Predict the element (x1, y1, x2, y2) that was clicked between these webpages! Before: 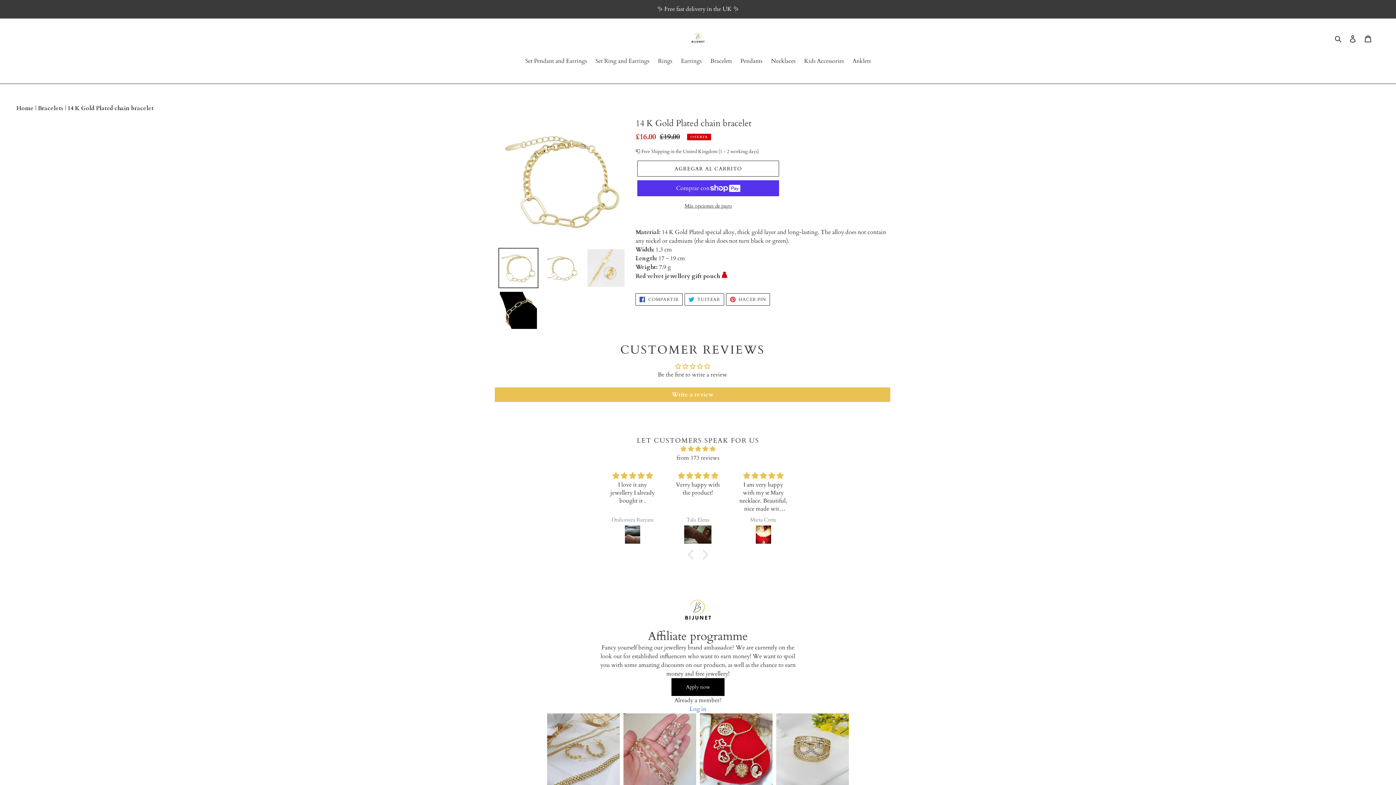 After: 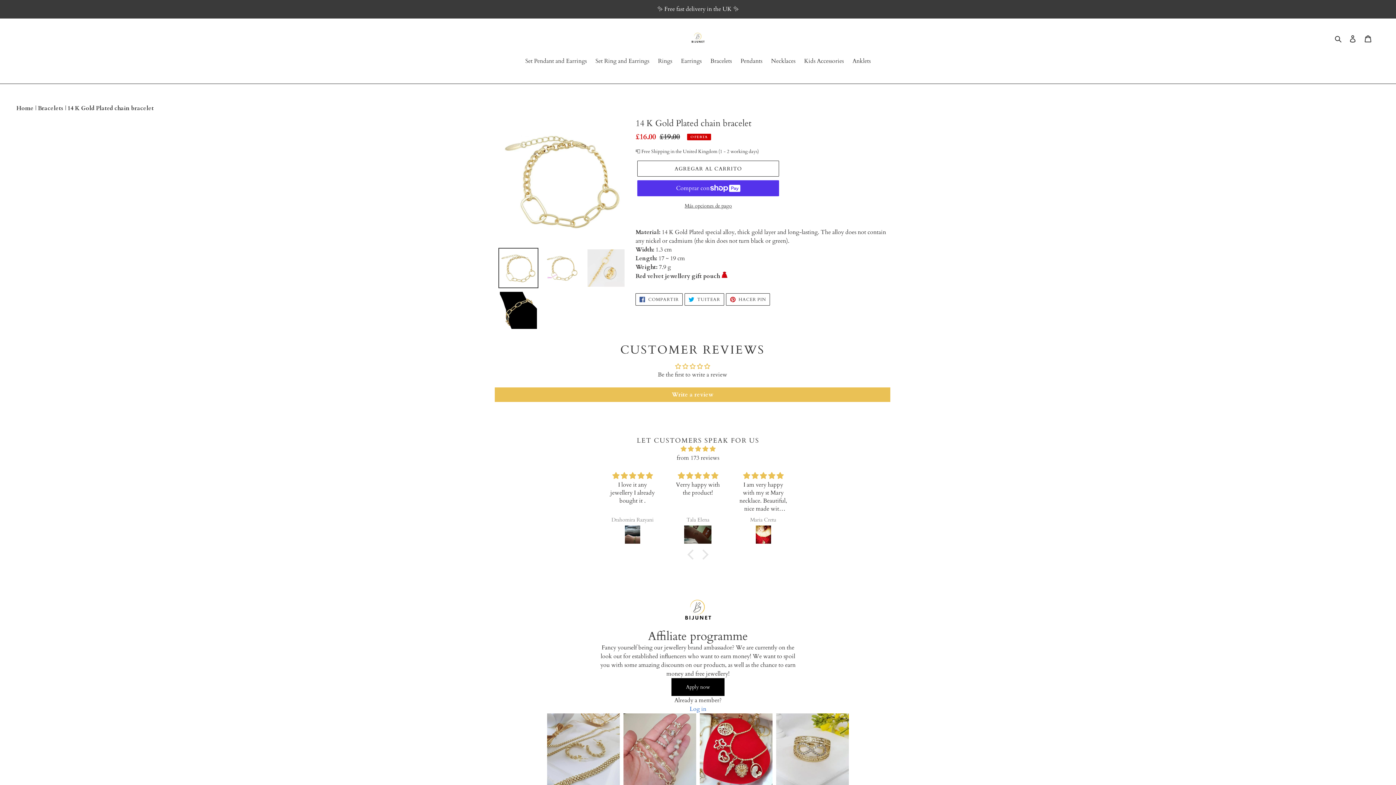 Action: bbox: (498, 248, 538, 288)